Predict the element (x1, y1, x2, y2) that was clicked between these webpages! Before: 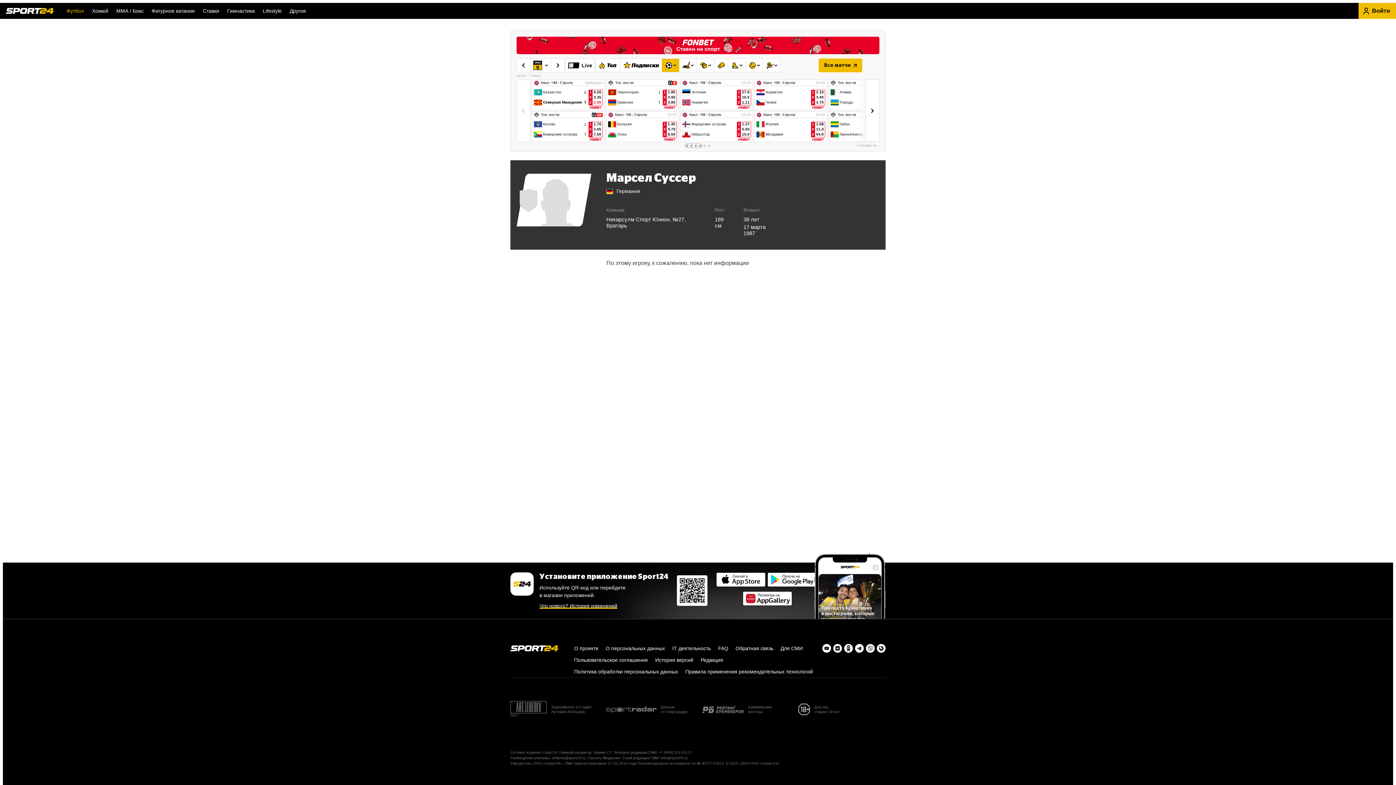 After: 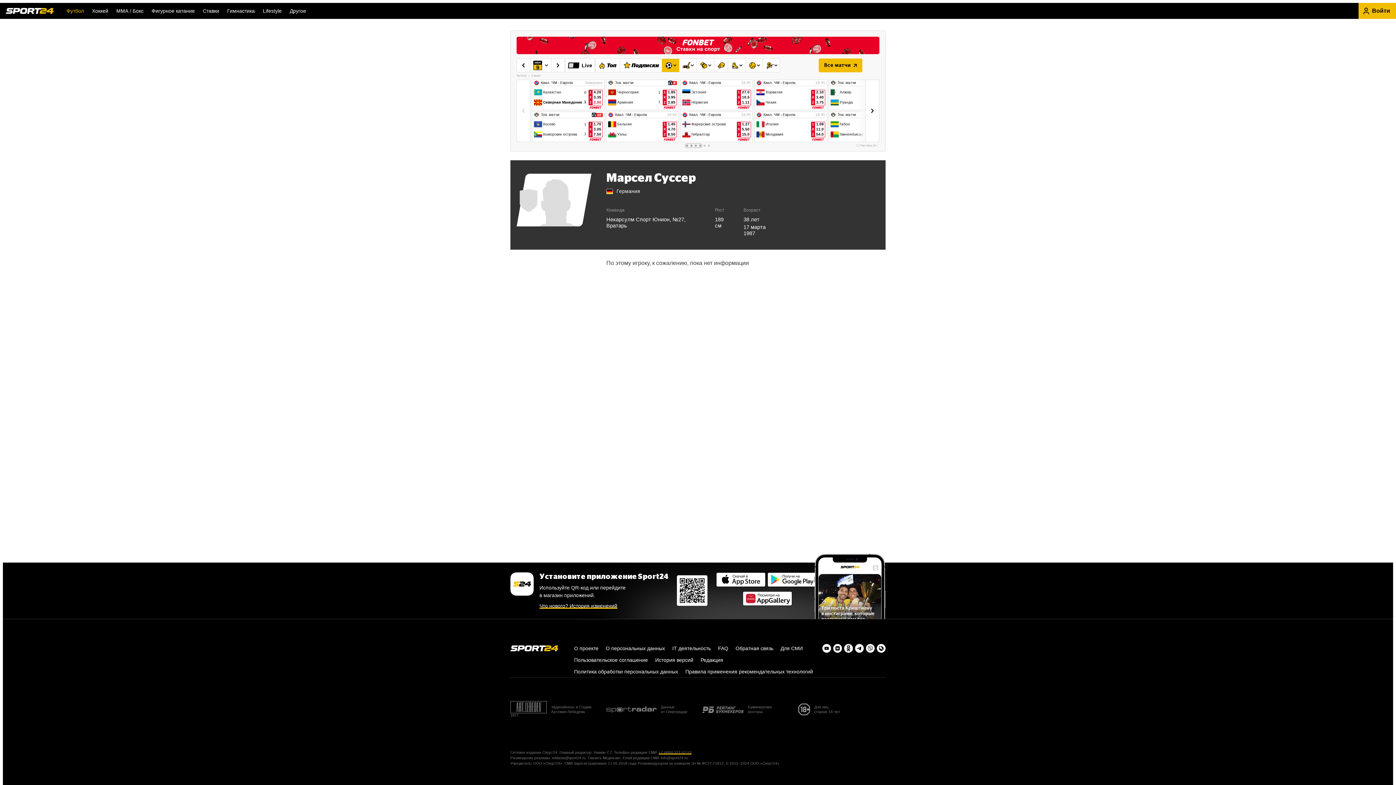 Action: bbox: (658, 750, 691, 754) label: +7 (499) 321-52-13